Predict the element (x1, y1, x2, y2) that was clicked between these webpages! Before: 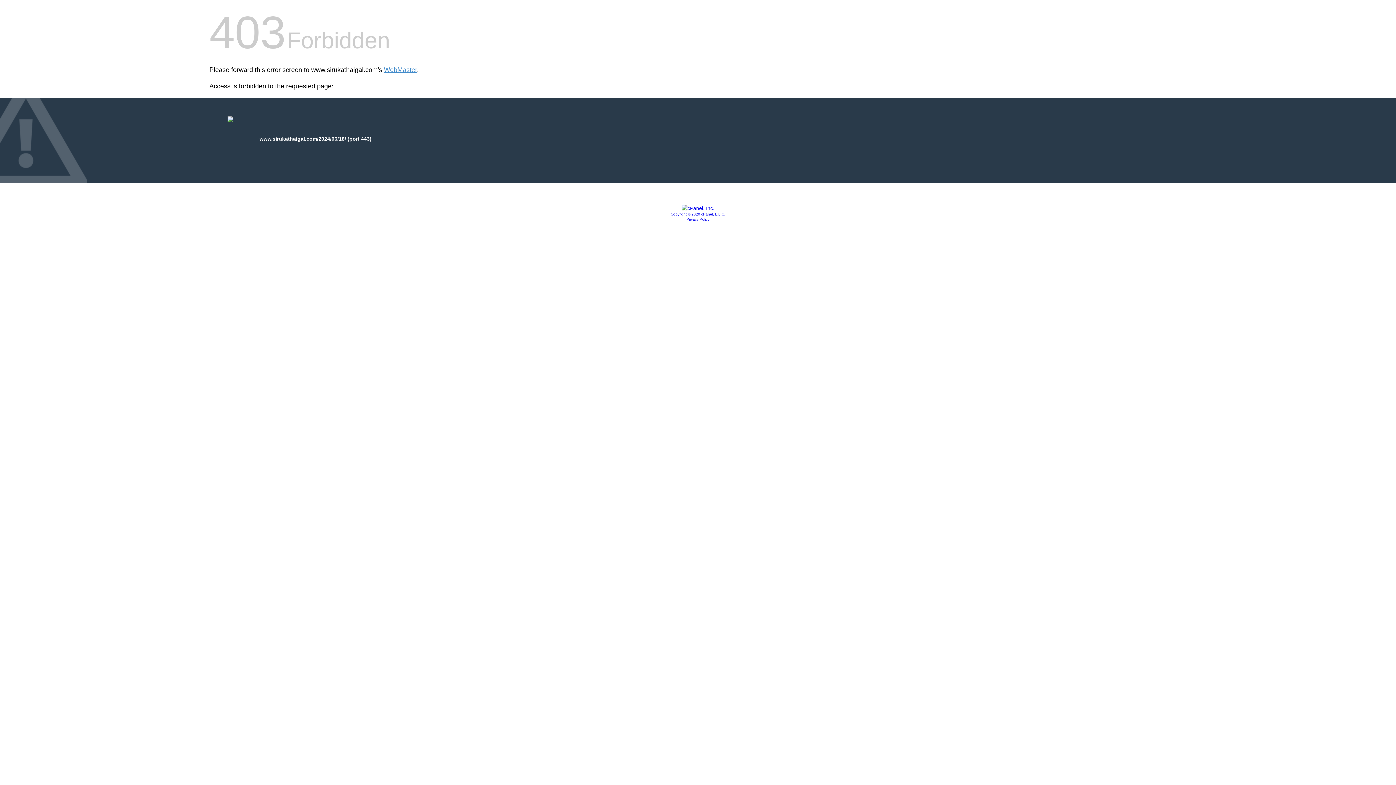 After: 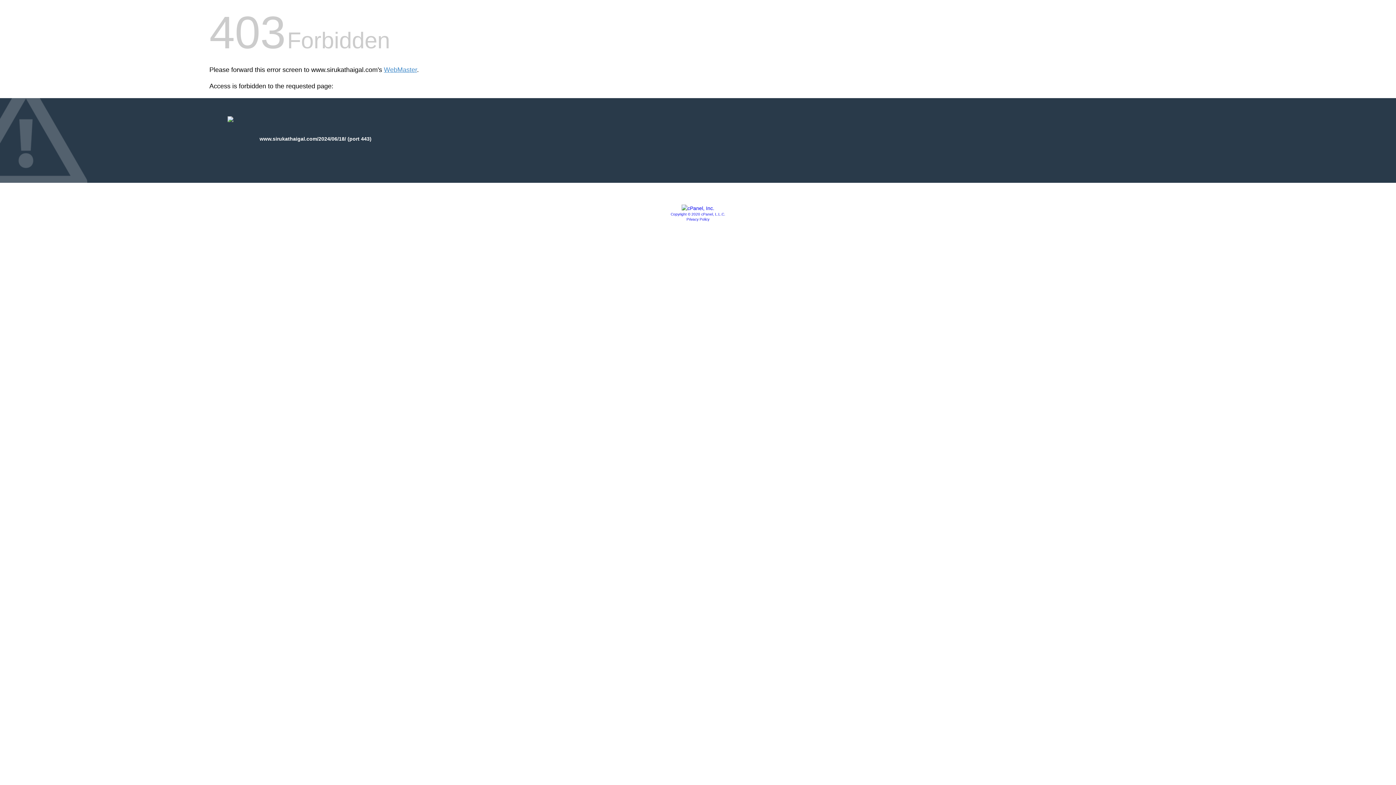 Action: bbox: (681, 205, 714, 211)